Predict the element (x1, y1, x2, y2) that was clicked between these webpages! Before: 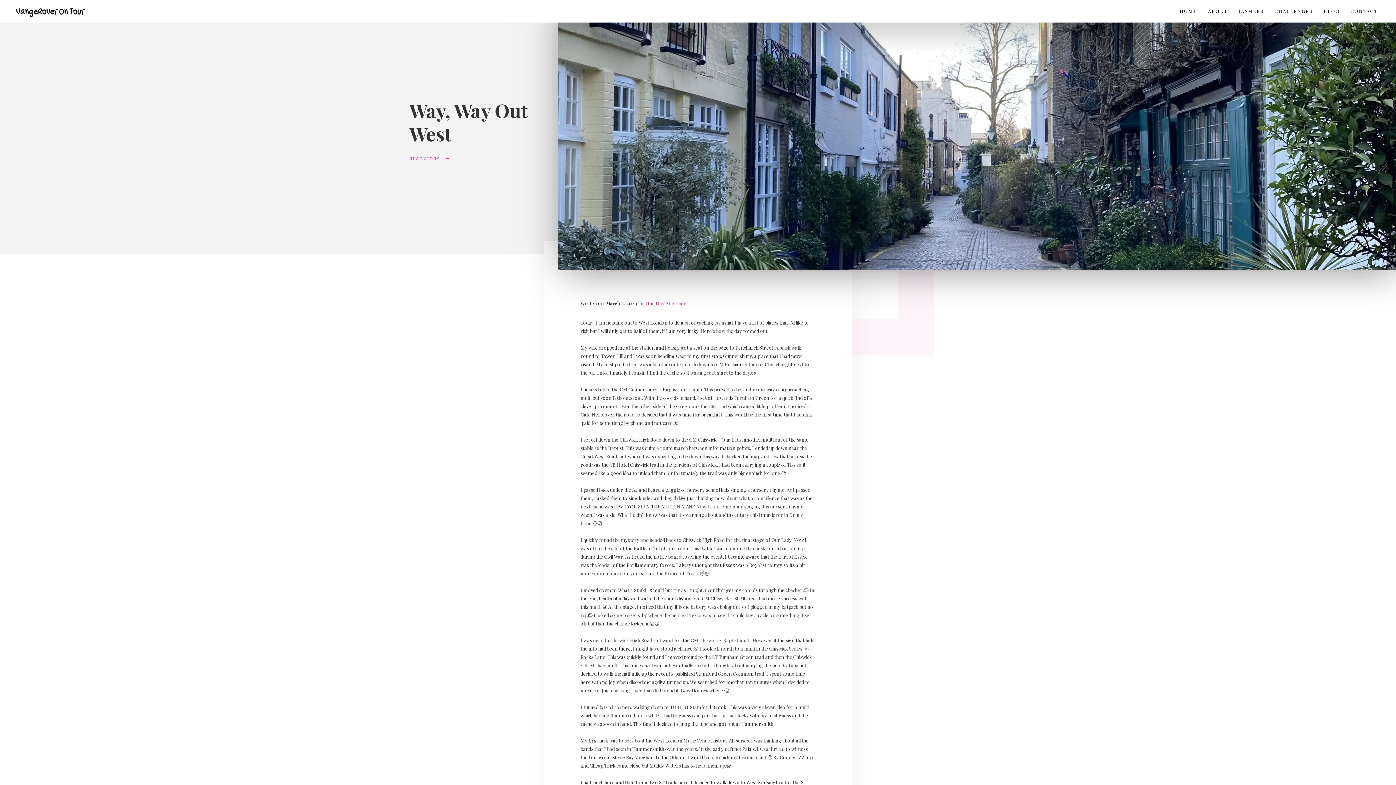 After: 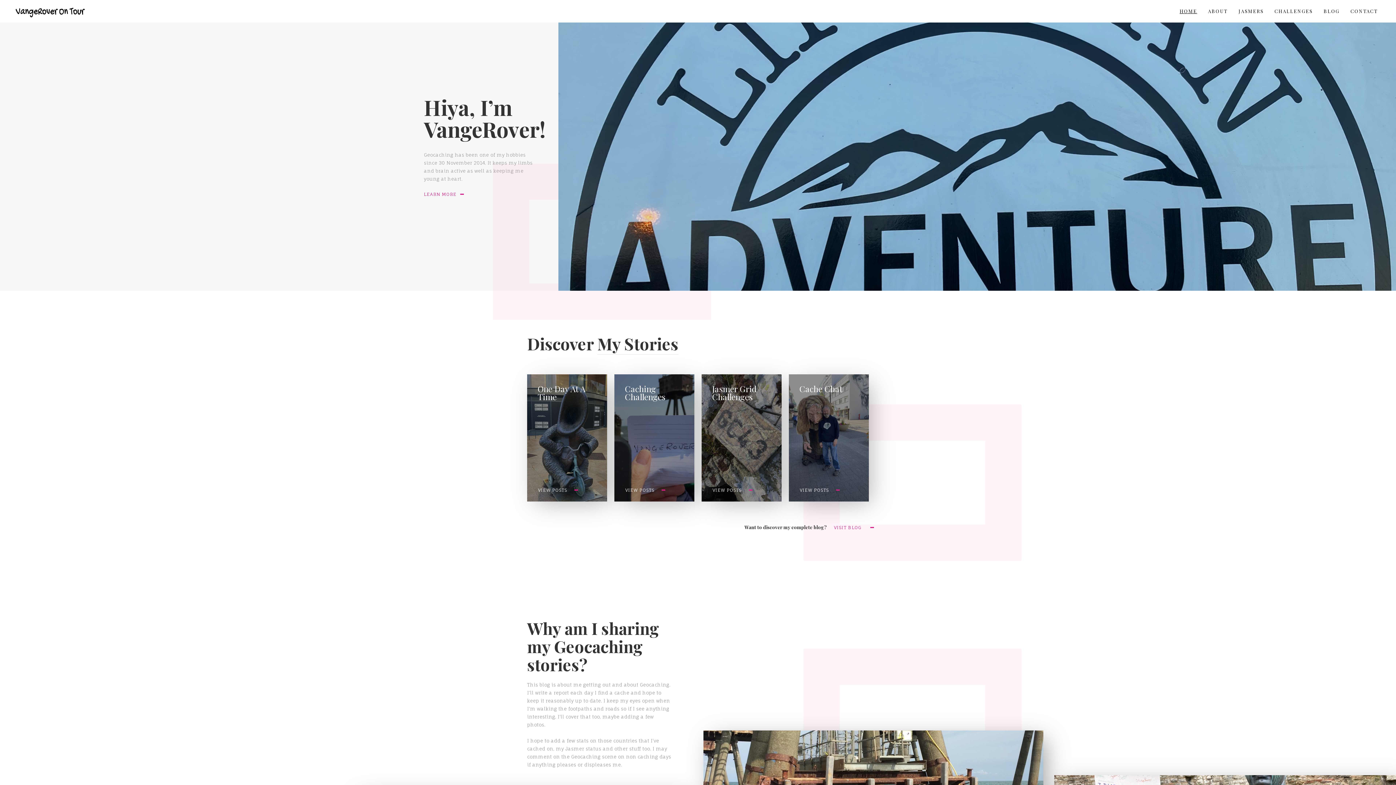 Action: bbox: (0, 0, 89, 18) label: home